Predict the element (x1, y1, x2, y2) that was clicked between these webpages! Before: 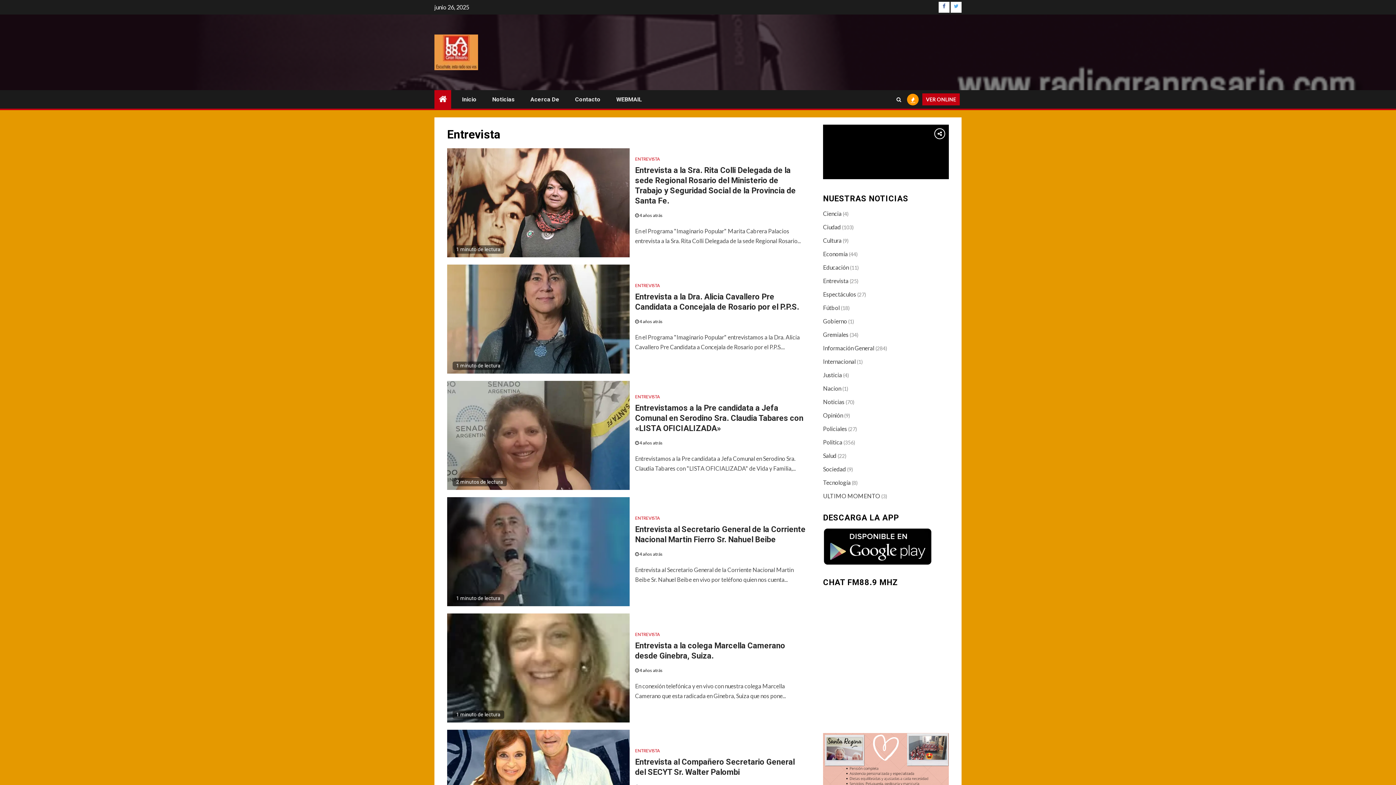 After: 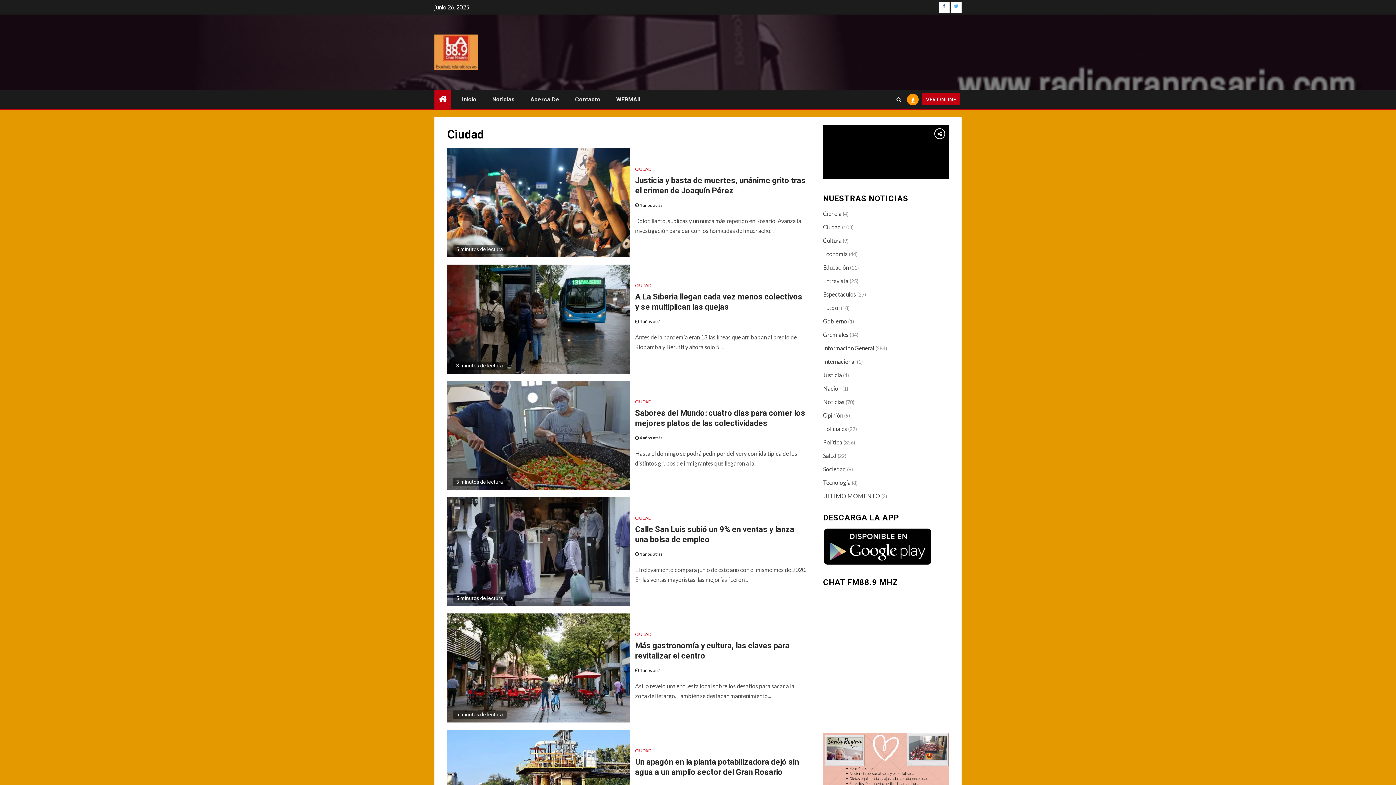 Action: label: Ciudad bbox: (823, 223, 841, 230)